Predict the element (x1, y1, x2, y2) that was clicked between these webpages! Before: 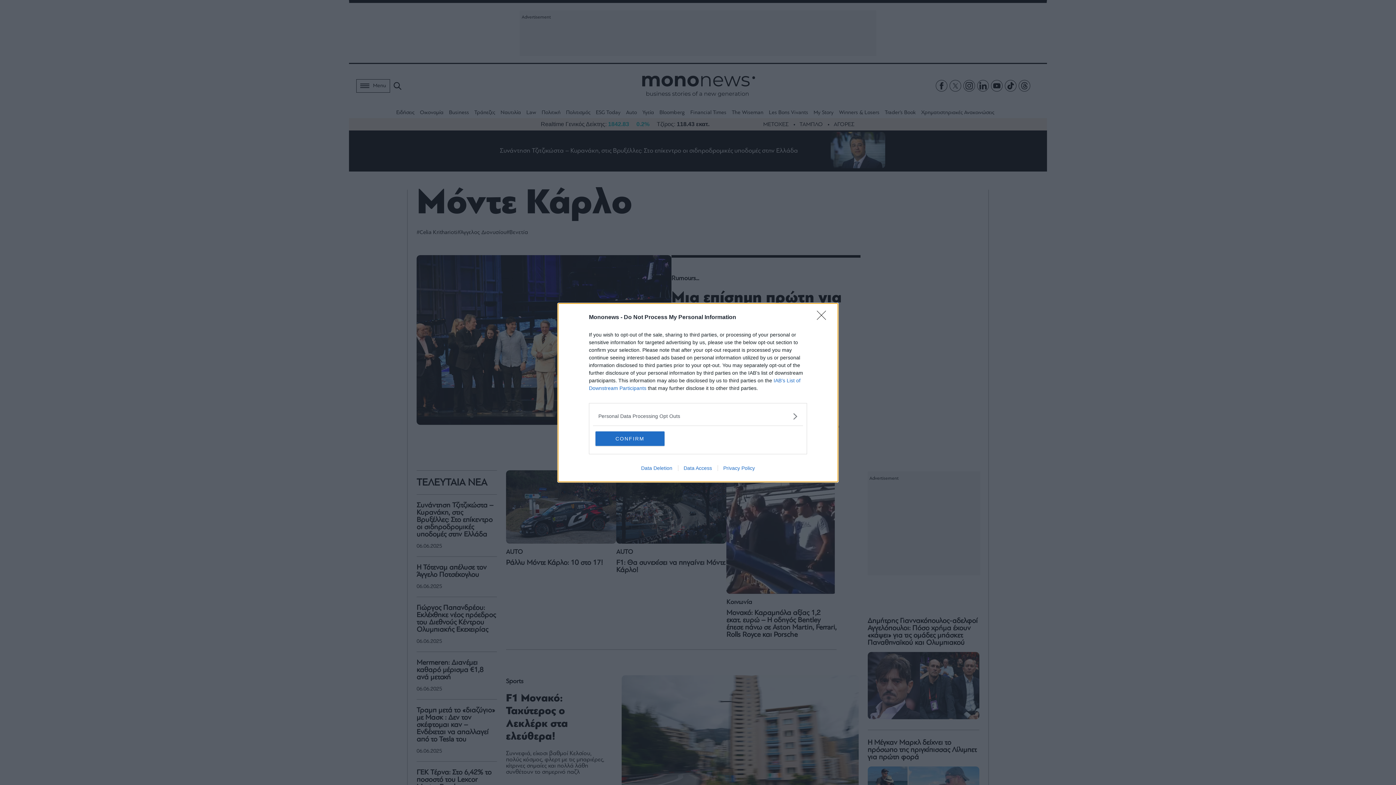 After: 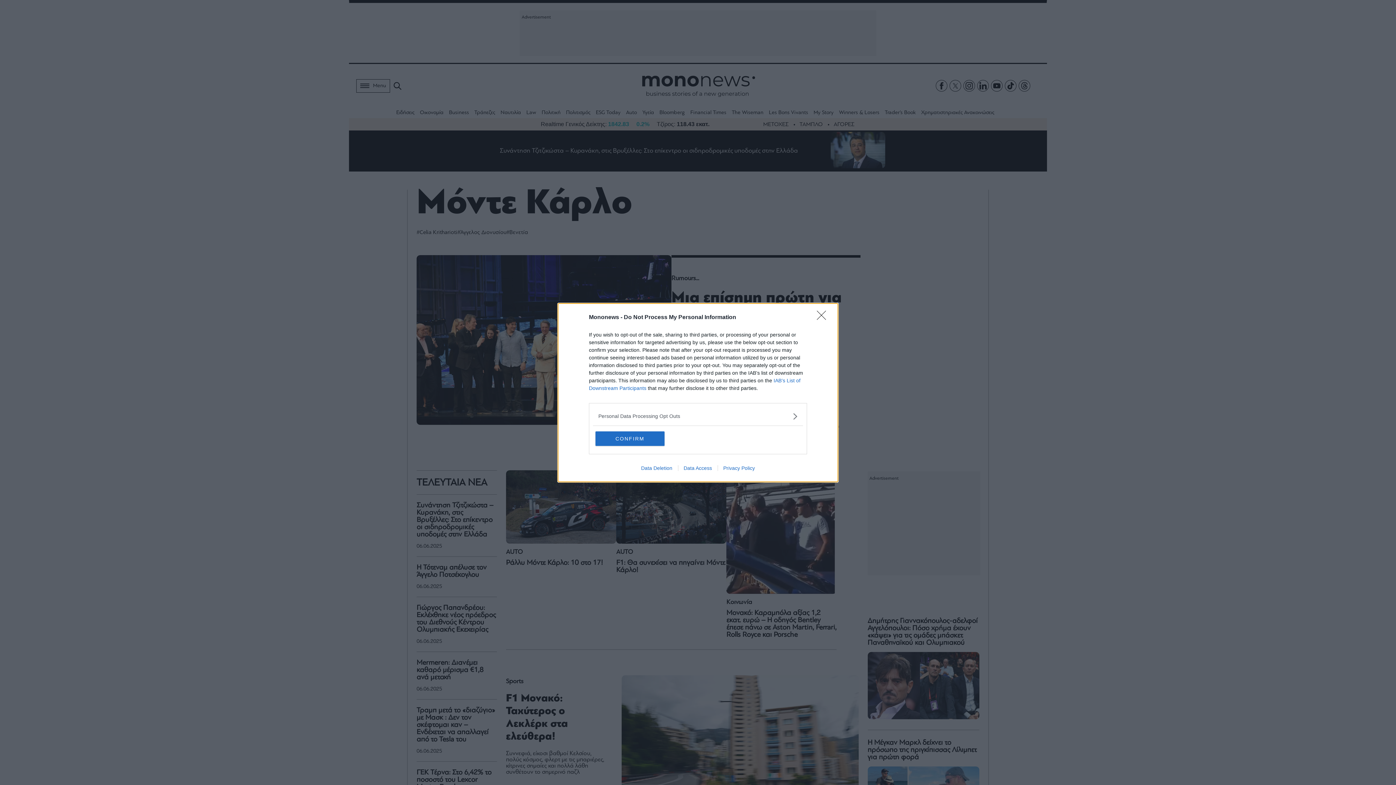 Action: bbox: (678, 465, 717, 471) label: Data Access